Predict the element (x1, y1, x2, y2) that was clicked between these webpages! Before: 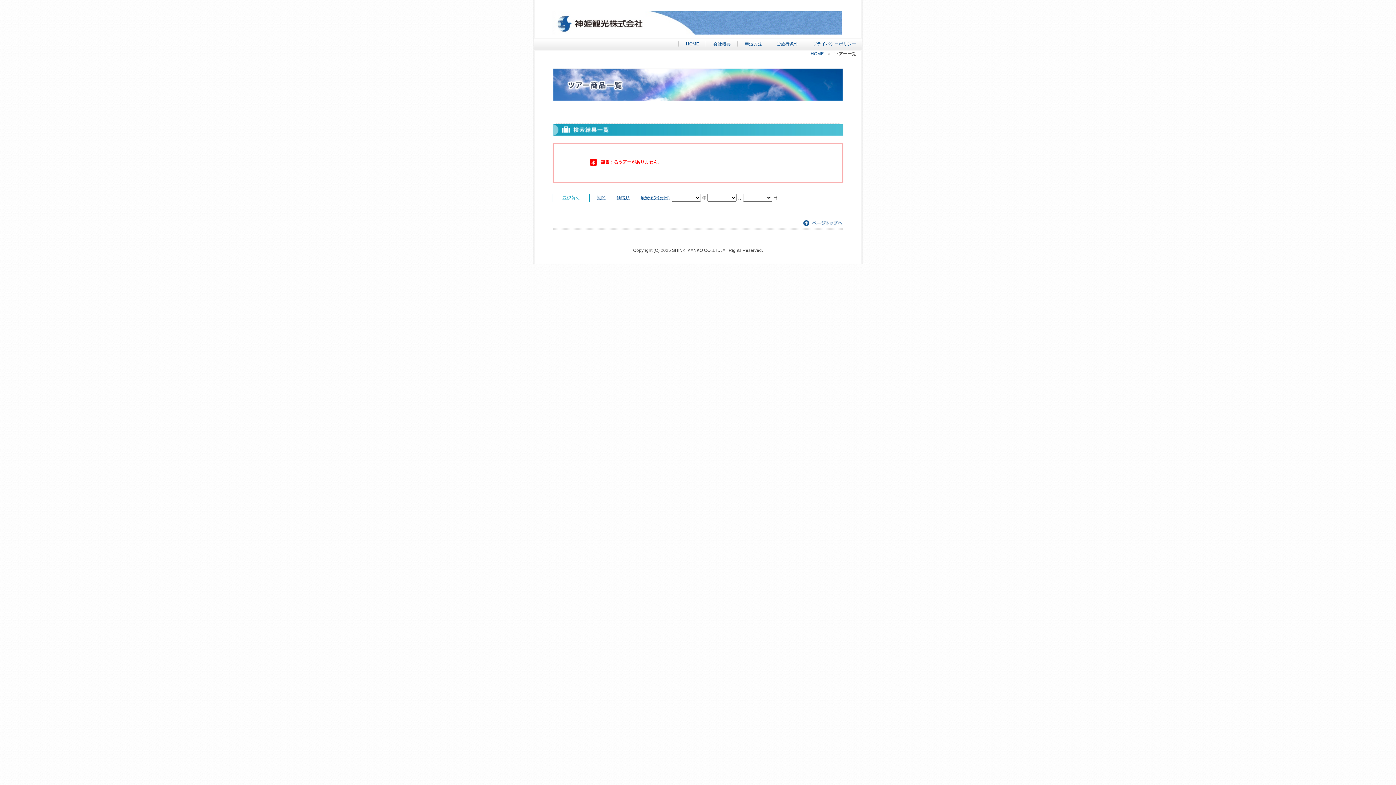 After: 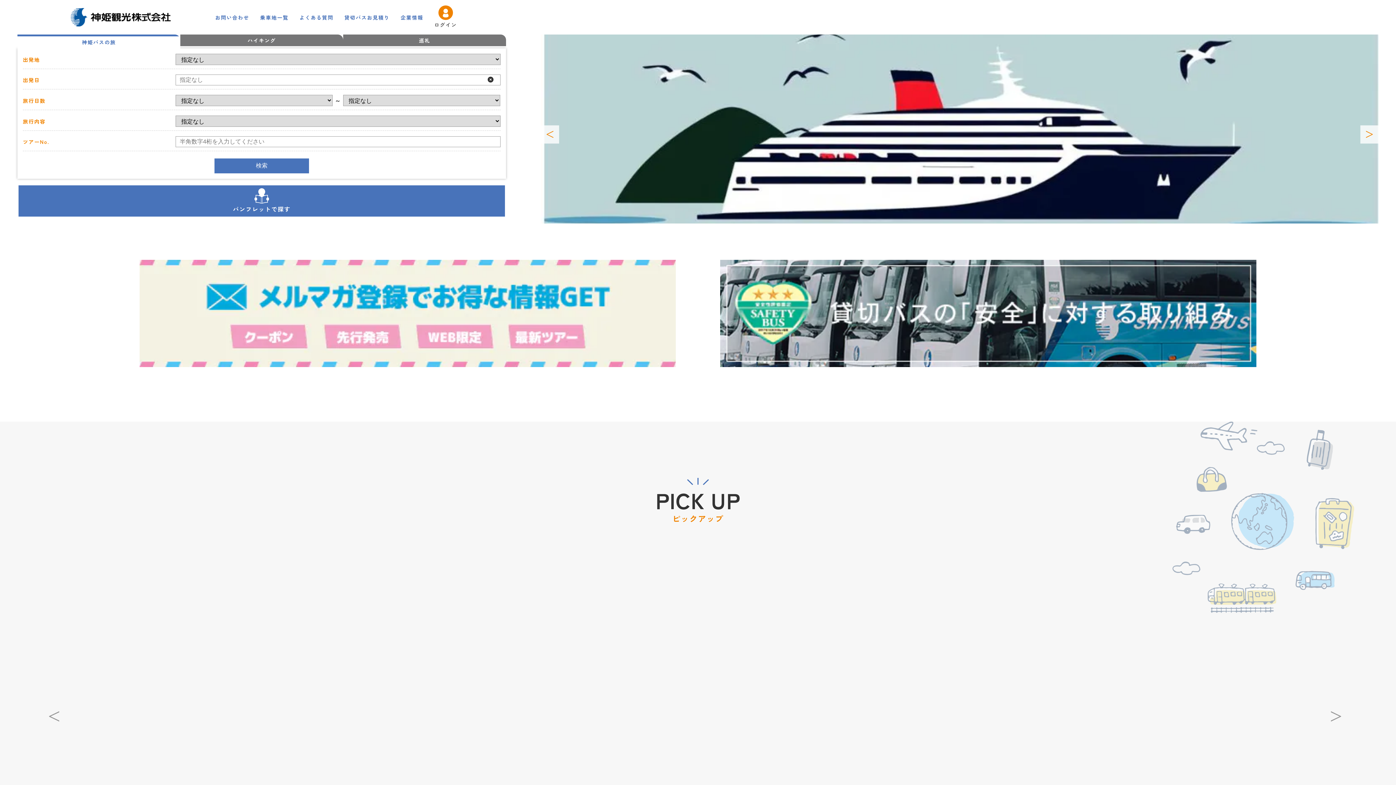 Action: bbox: (776, 41, 798, 46) label: ご旅行条件